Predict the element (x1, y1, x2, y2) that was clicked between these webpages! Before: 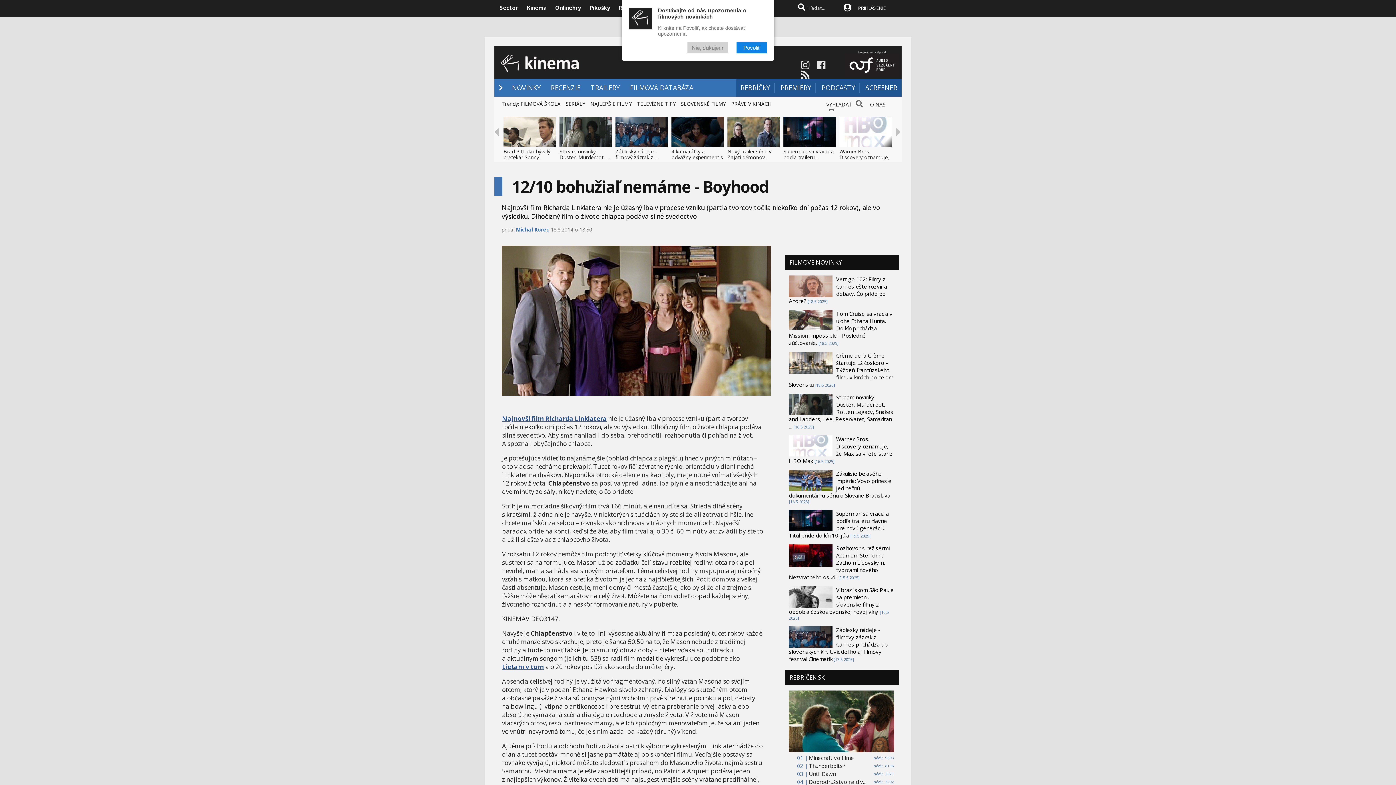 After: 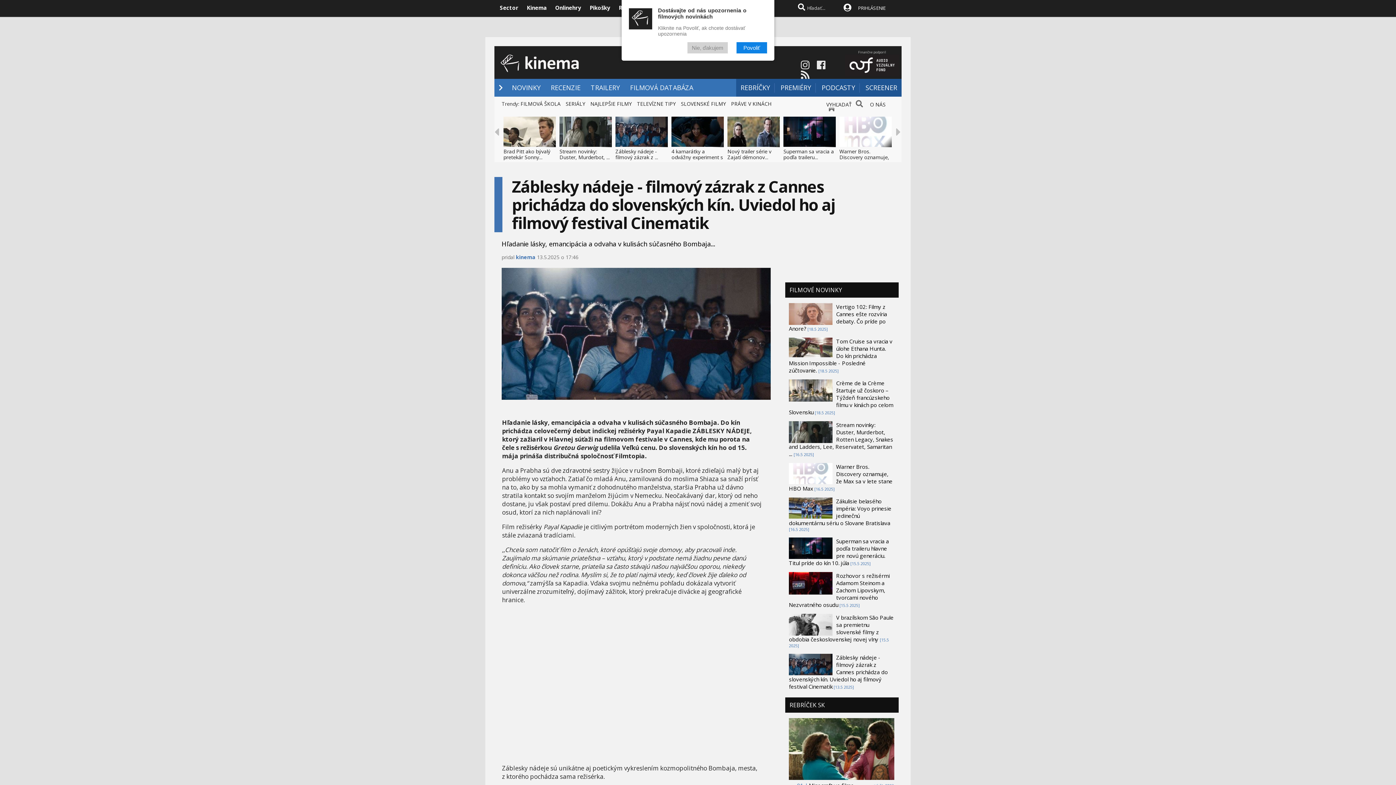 Action: label: Záblesky nádeje - filmový zázrak z ... bbox: (615, 148, 658, 160)